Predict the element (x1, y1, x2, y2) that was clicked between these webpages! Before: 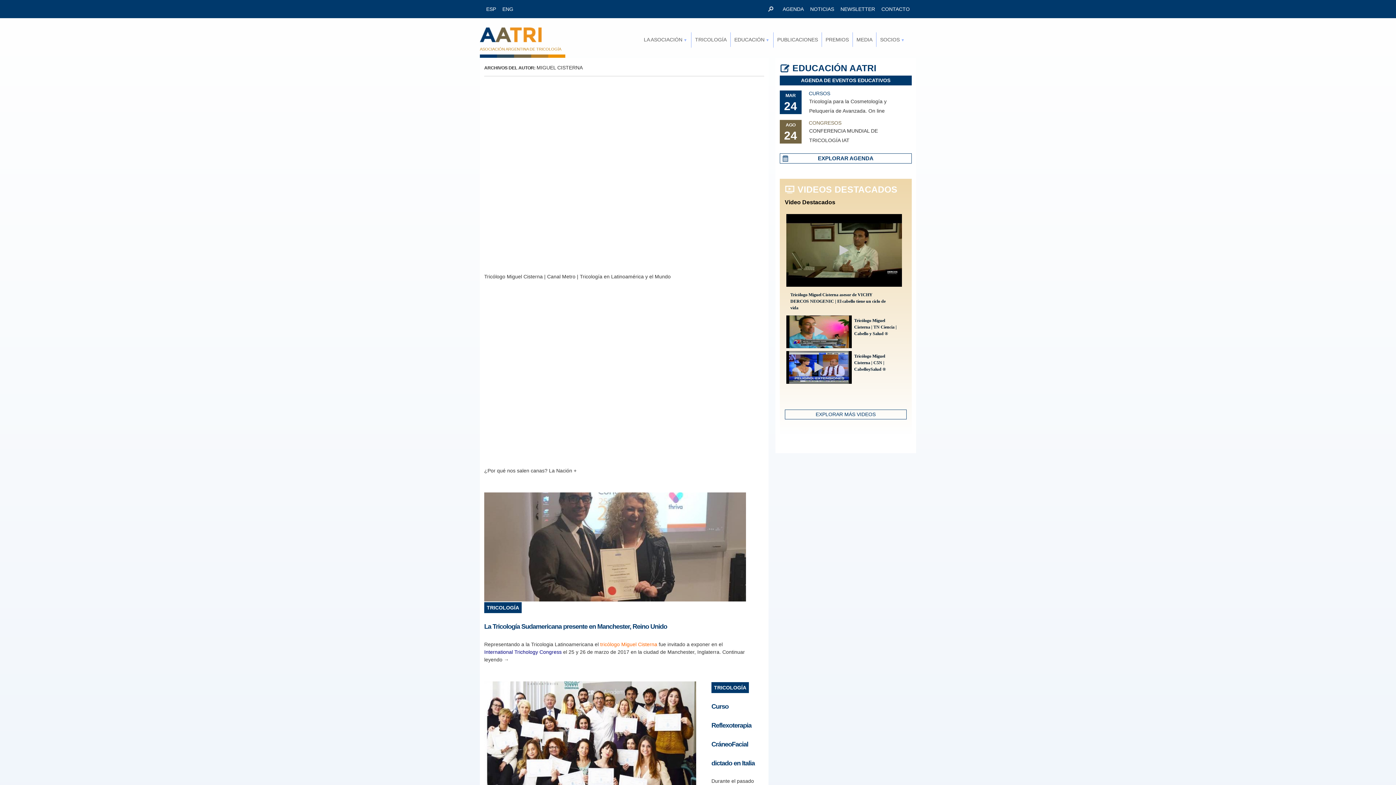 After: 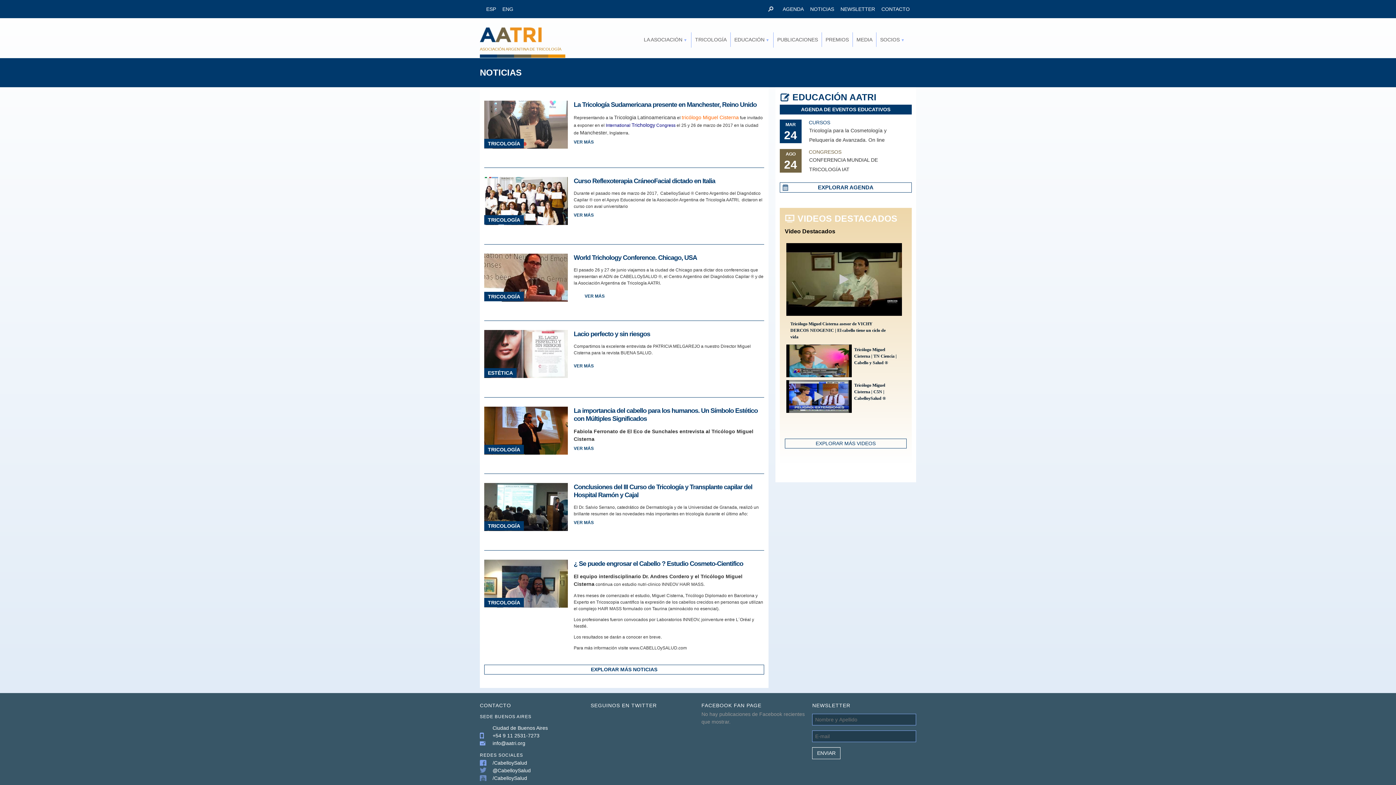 Action: bbox: (810, 0, 834, 18) label: NOTICIAS